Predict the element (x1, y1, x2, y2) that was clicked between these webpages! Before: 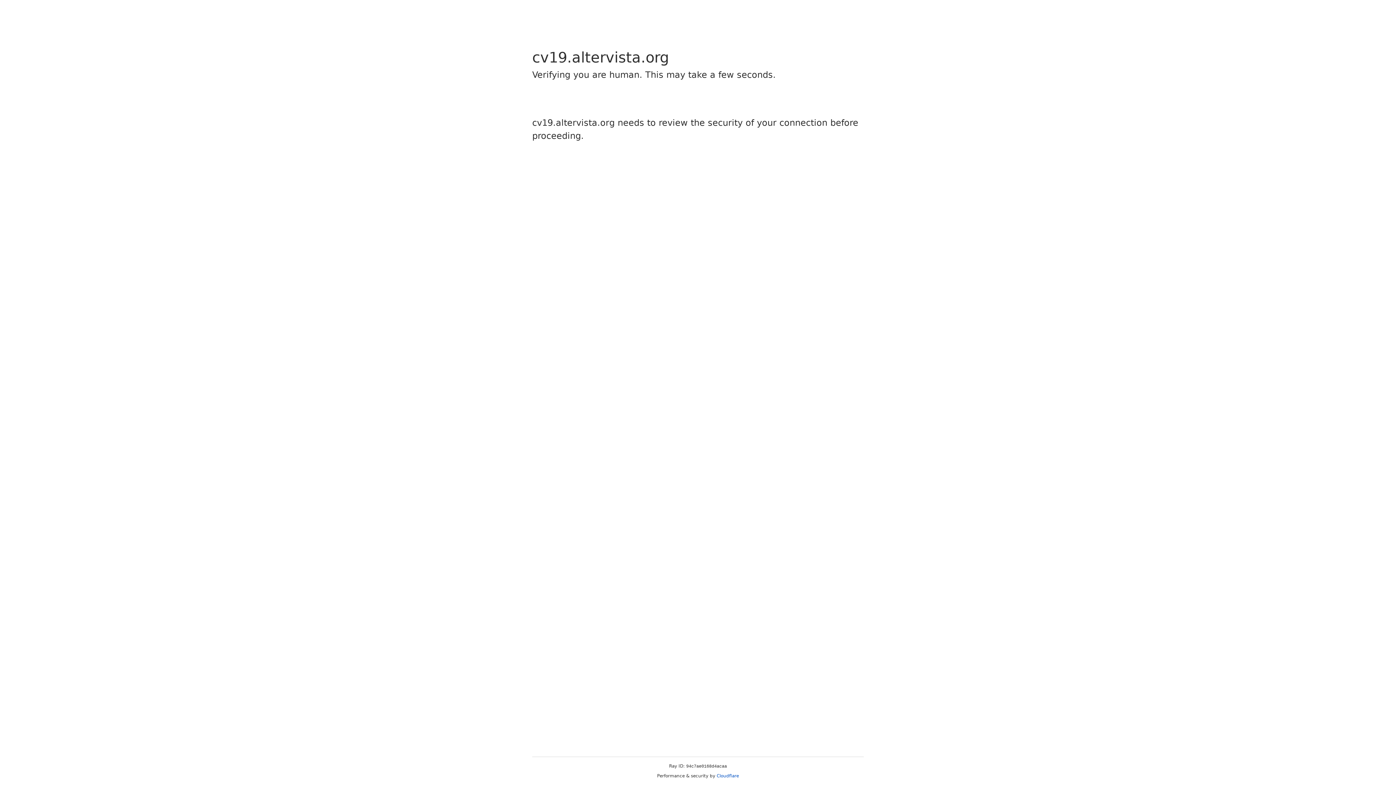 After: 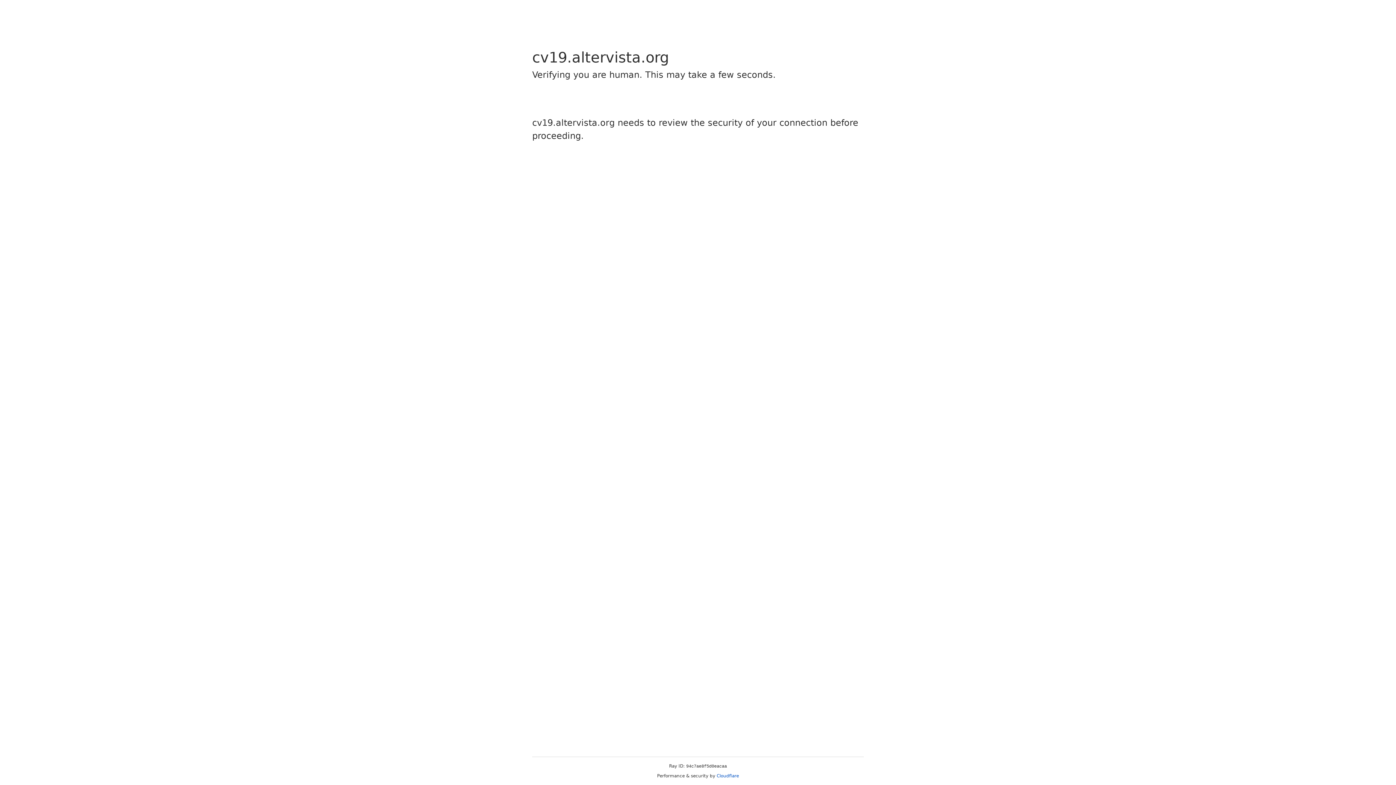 Action: bbox: (716, 773, 739, 778) label: Cloudflare